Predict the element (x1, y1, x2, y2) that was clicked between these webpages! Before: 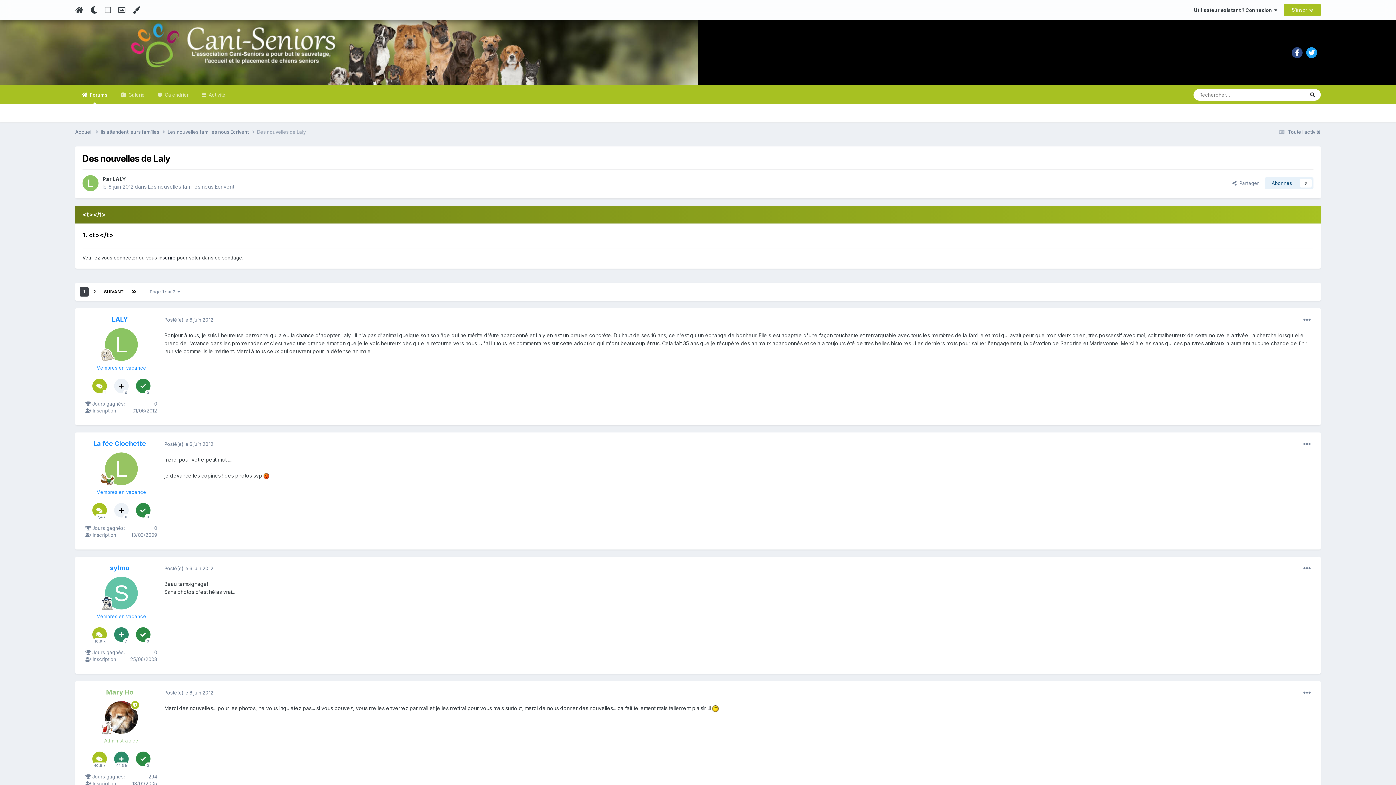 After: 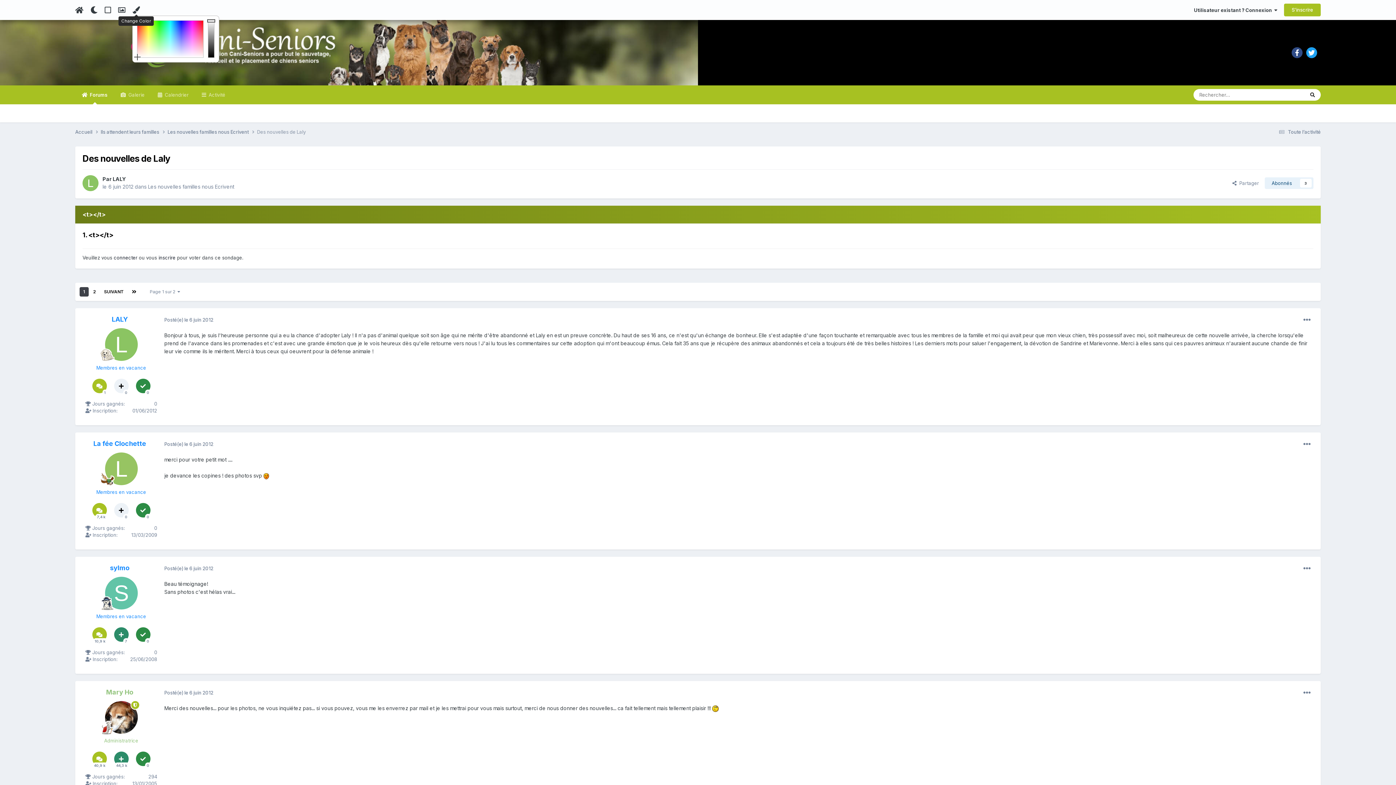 Action: label: Change Color bbox: (132, 4, 140, 15)